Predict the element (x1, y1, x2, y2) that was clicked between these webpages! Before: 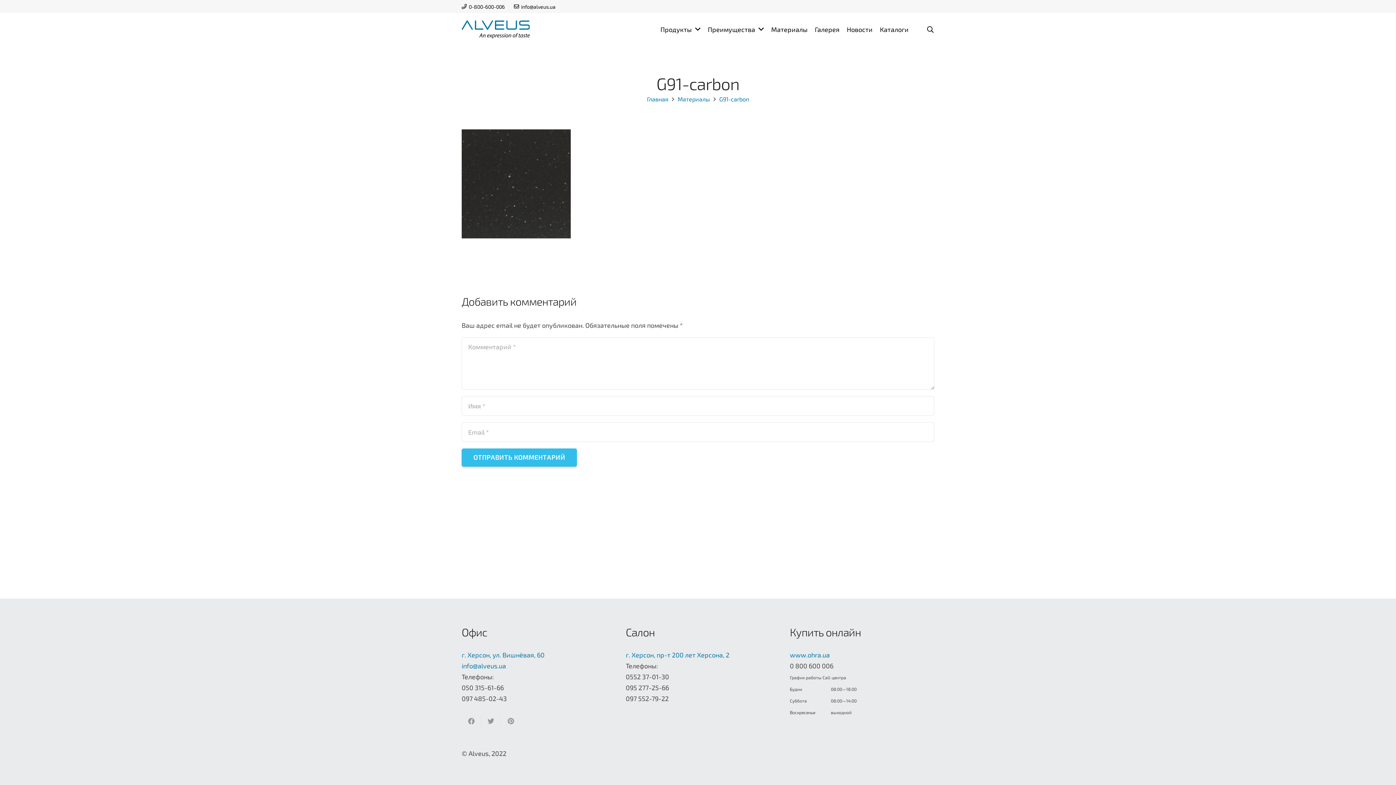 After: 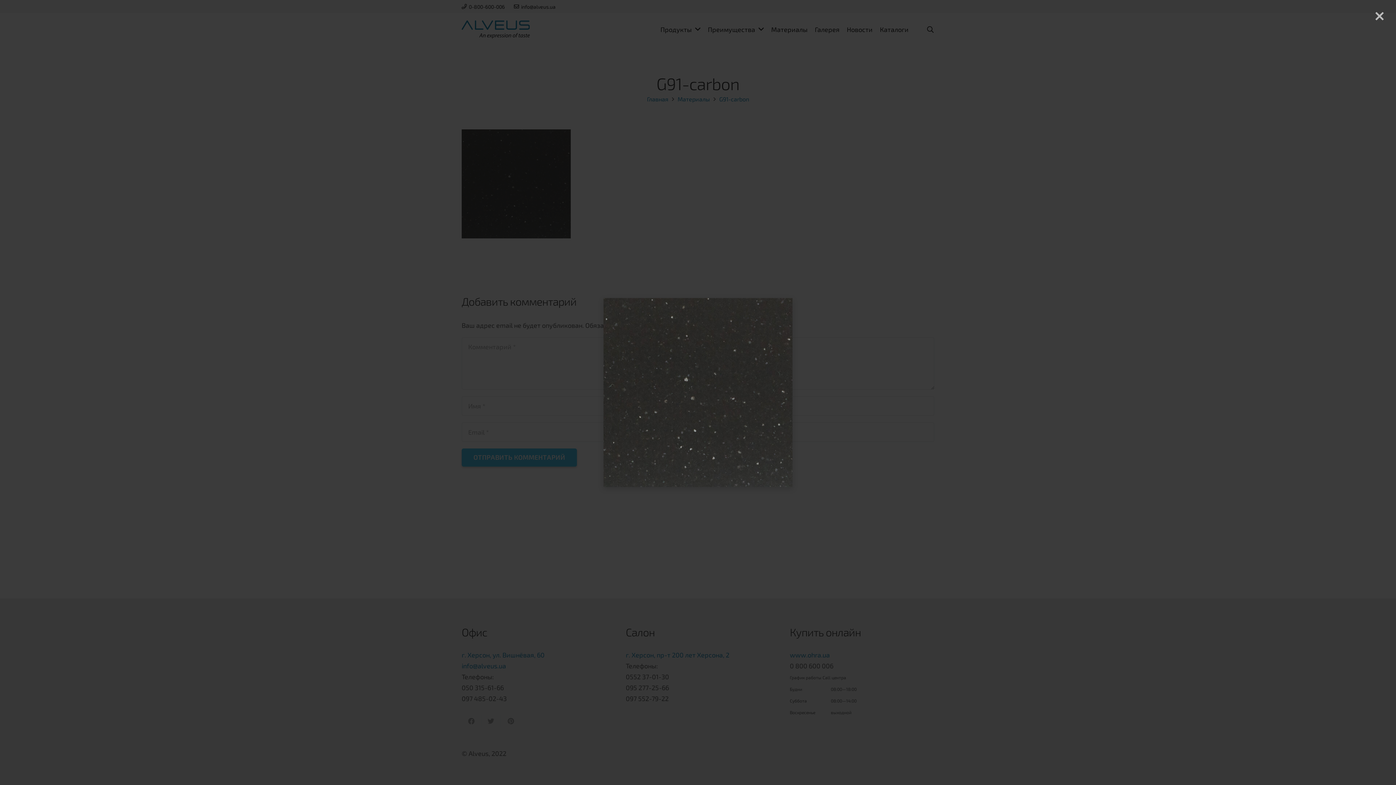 Action: bbox: (461, 232, 570, 240)